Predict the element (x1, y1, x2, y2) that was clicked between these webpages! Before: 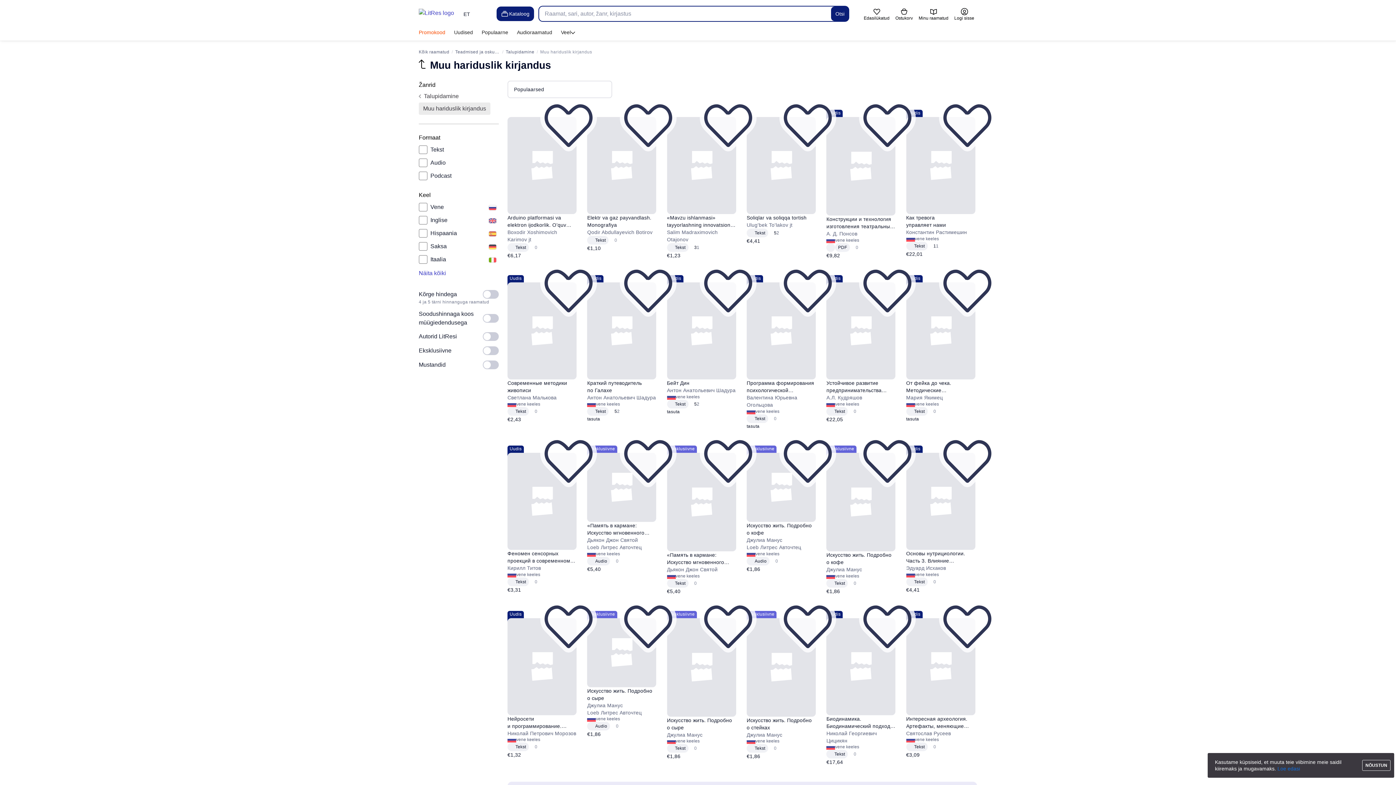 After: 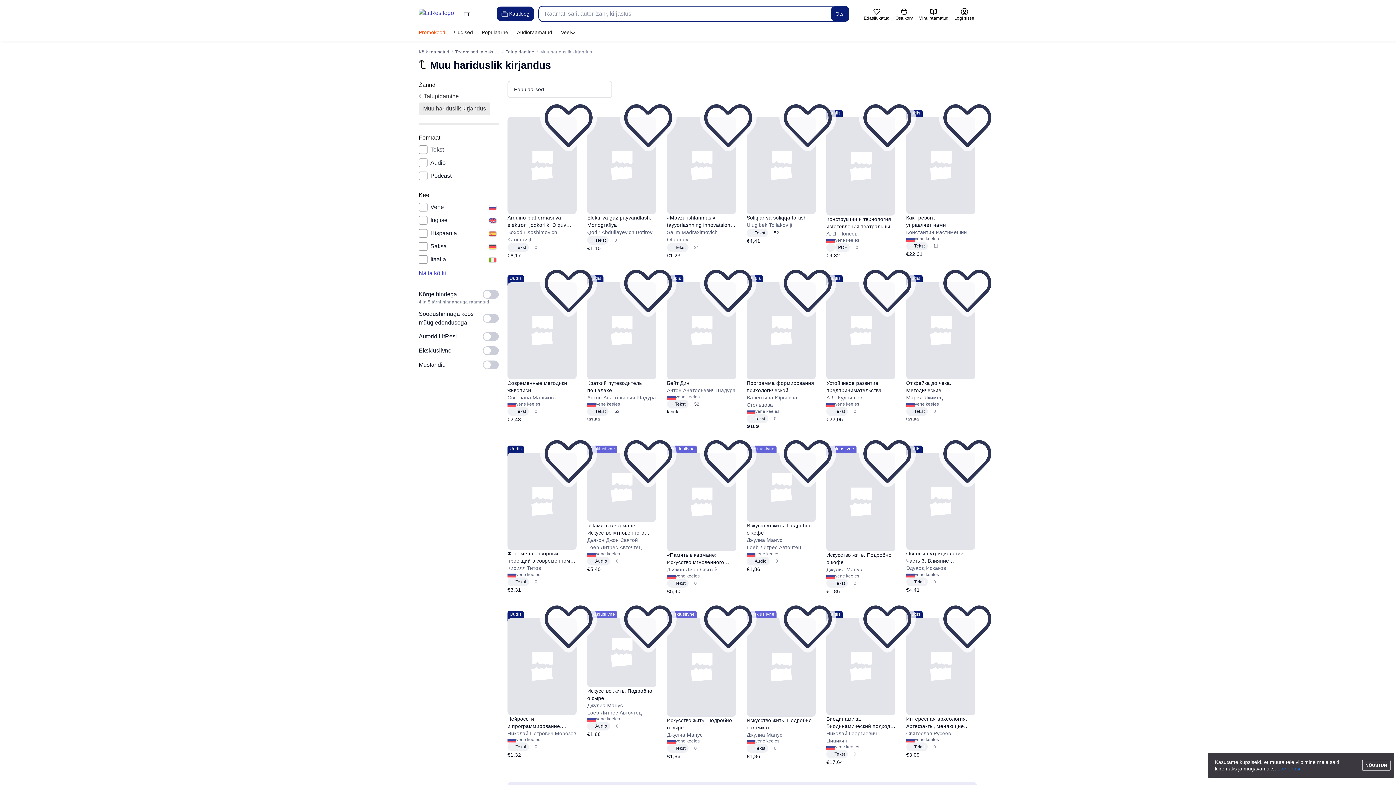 Action: bbox: (746, 282, 815, 379)